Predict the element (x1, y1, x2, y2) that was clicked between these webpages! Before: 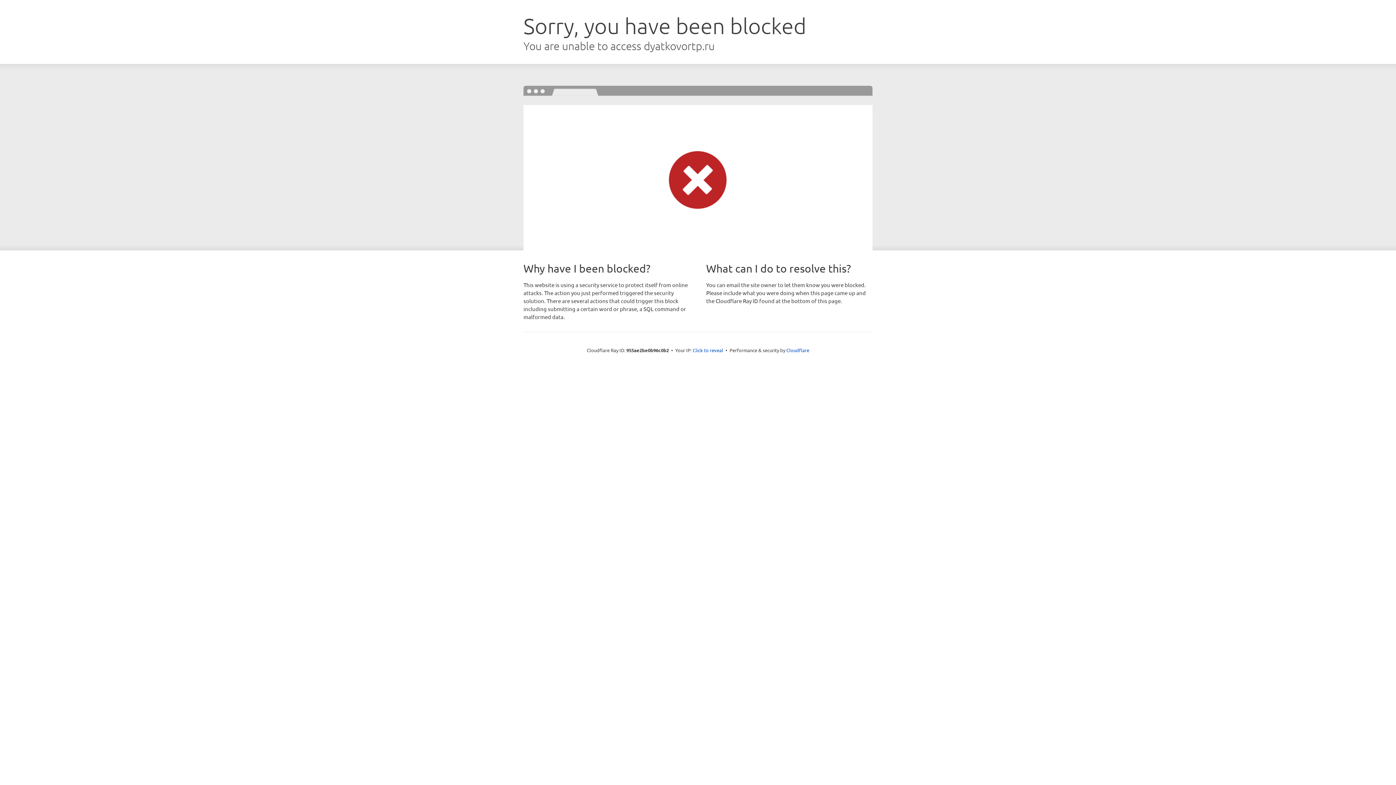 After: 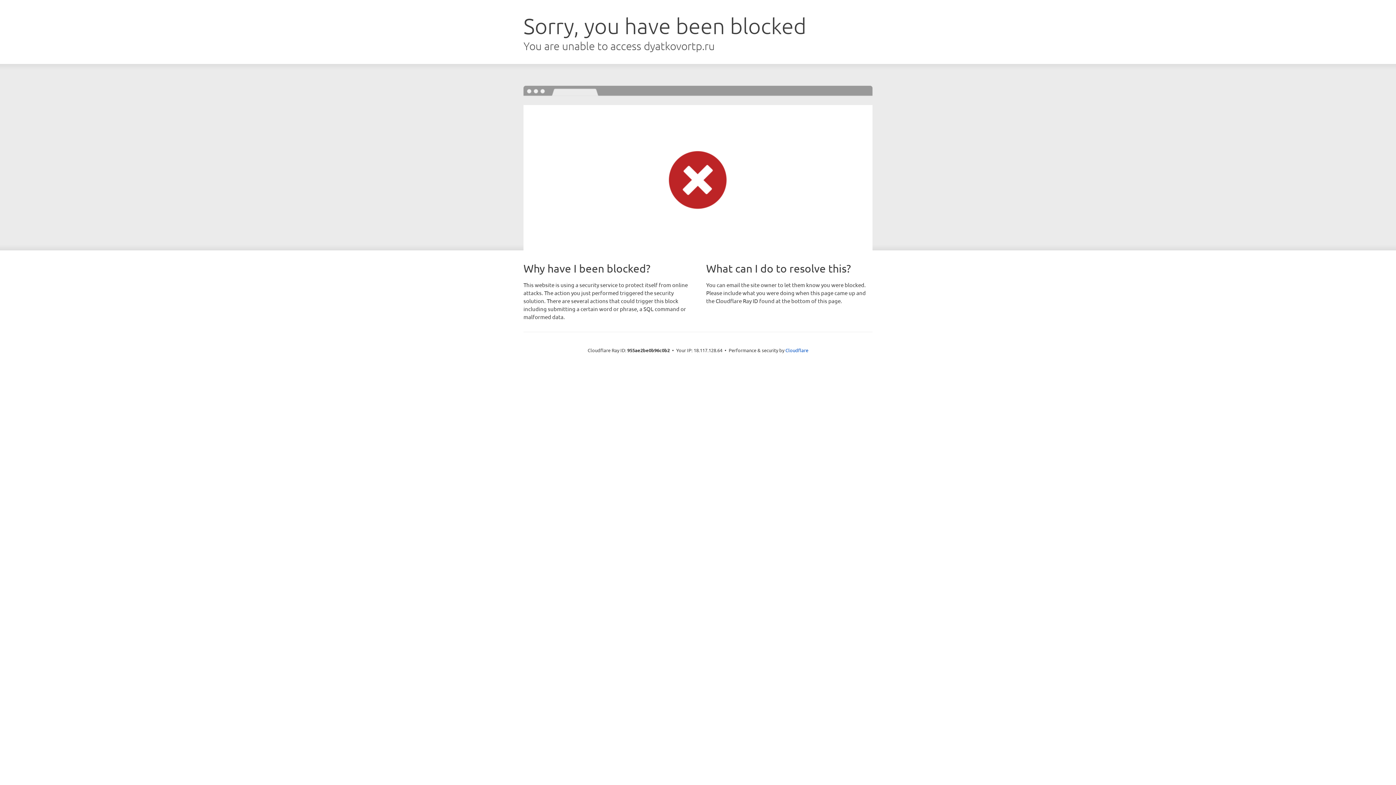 Action: label: Click to reveal bbox: (692, 346, 723, 353)